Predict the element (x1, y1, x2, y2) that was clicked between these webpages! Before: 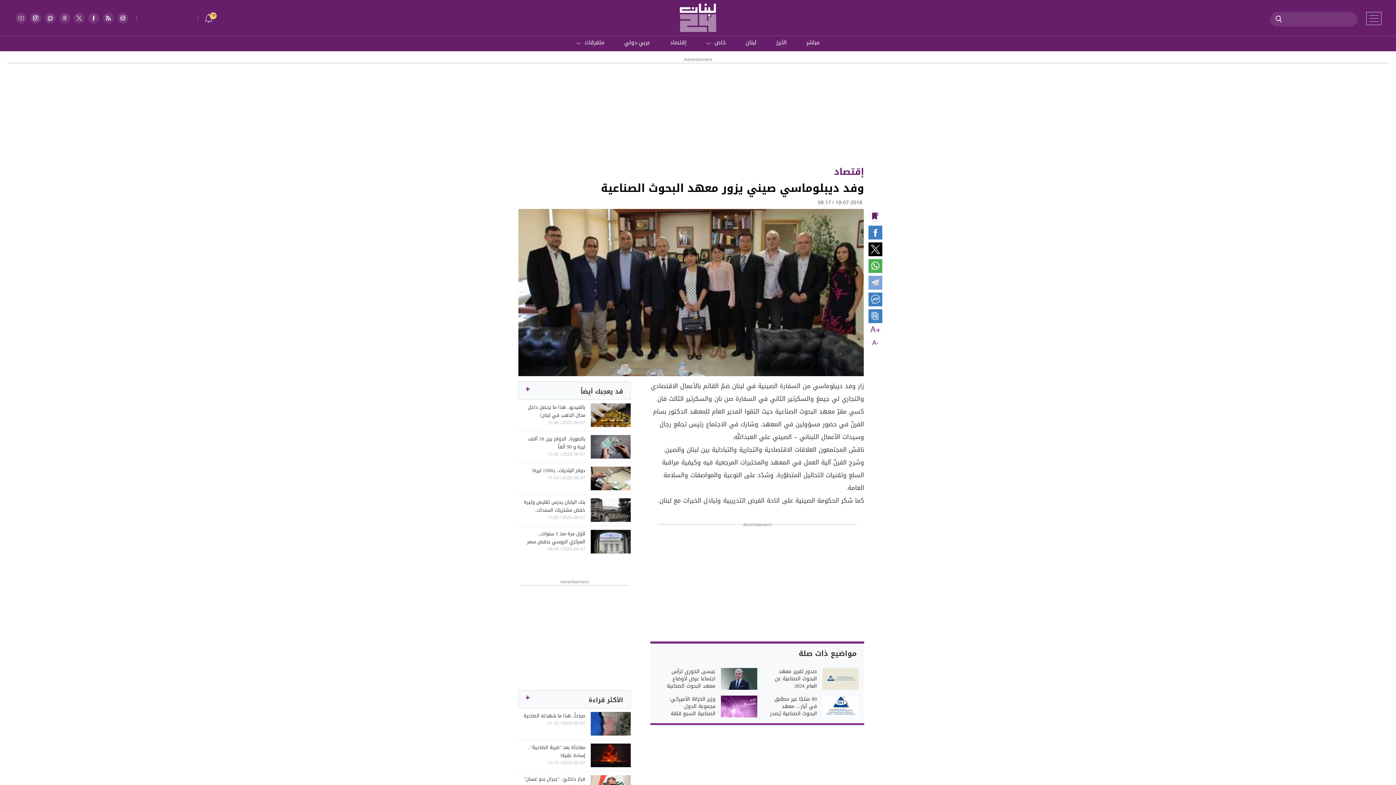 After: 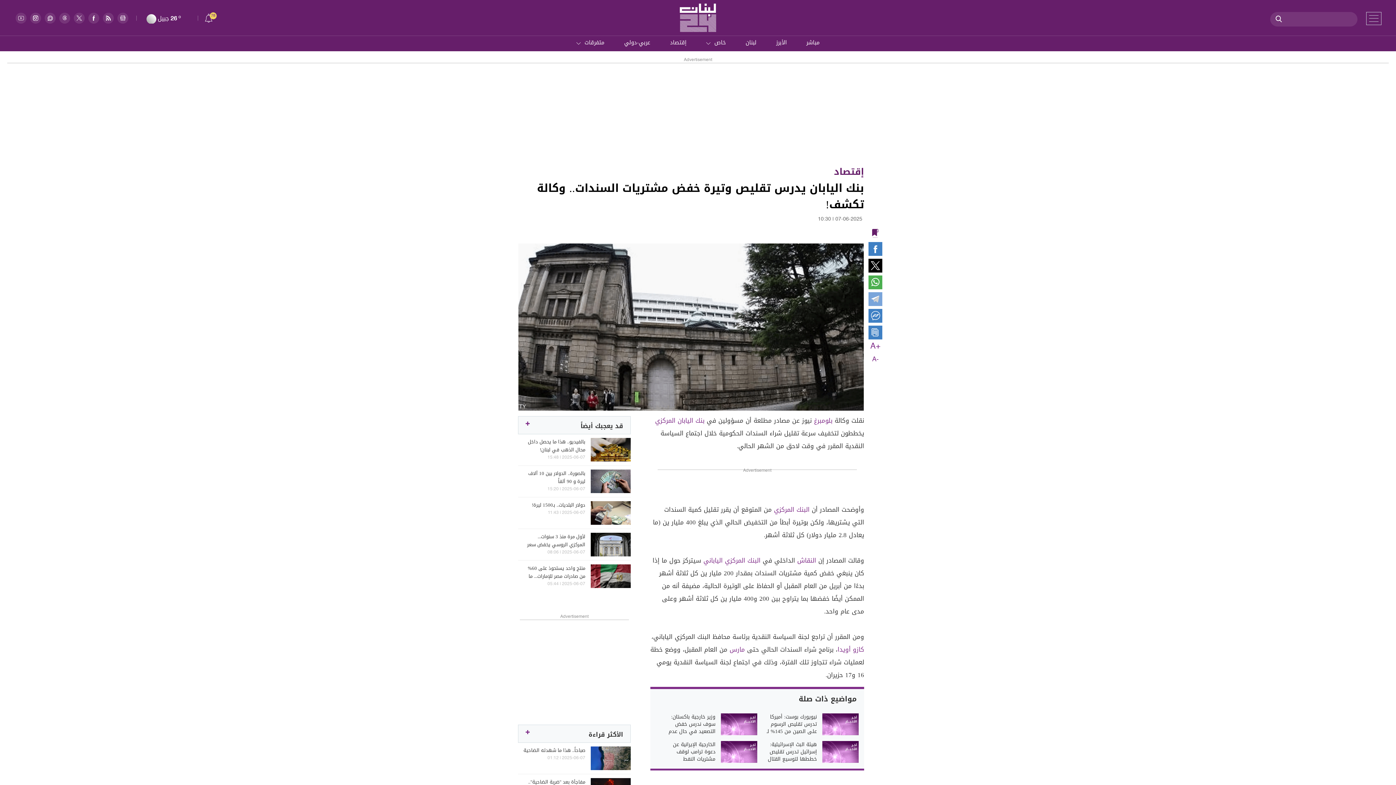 Action: bbox: (590, 498, 630, 522)